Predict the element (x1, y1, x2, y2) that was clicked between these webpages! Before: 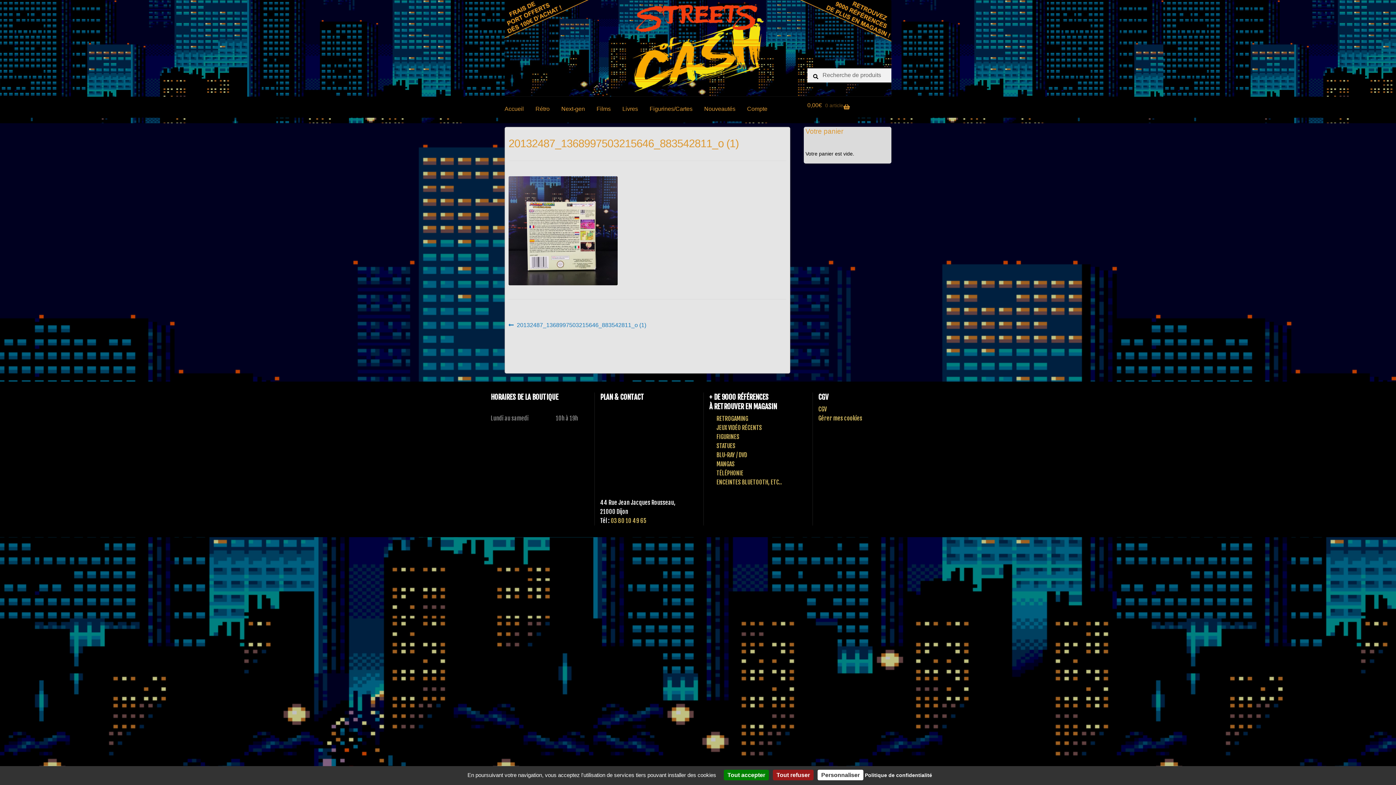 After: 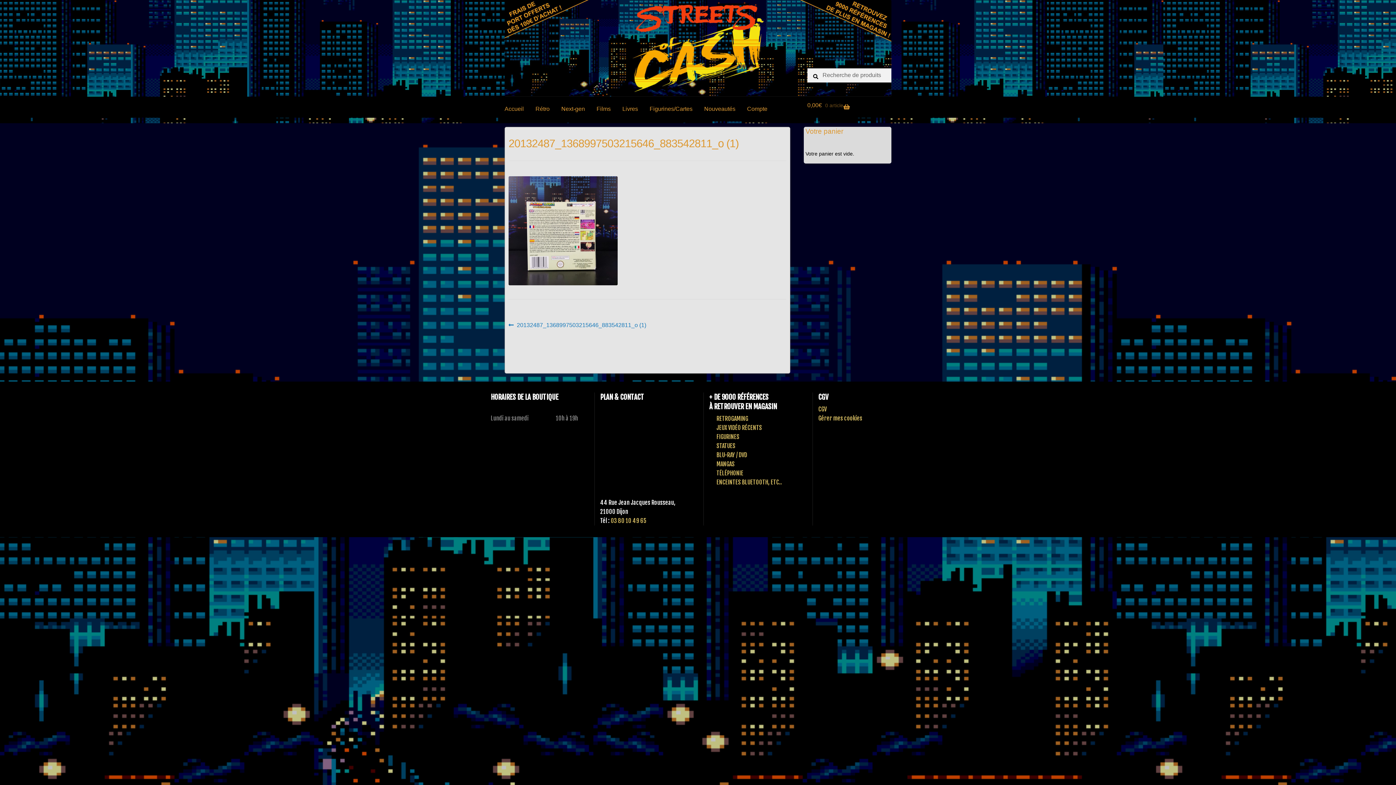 Action: label: Cookies : Tout accepter bbox: (724, 770, 769, 780)